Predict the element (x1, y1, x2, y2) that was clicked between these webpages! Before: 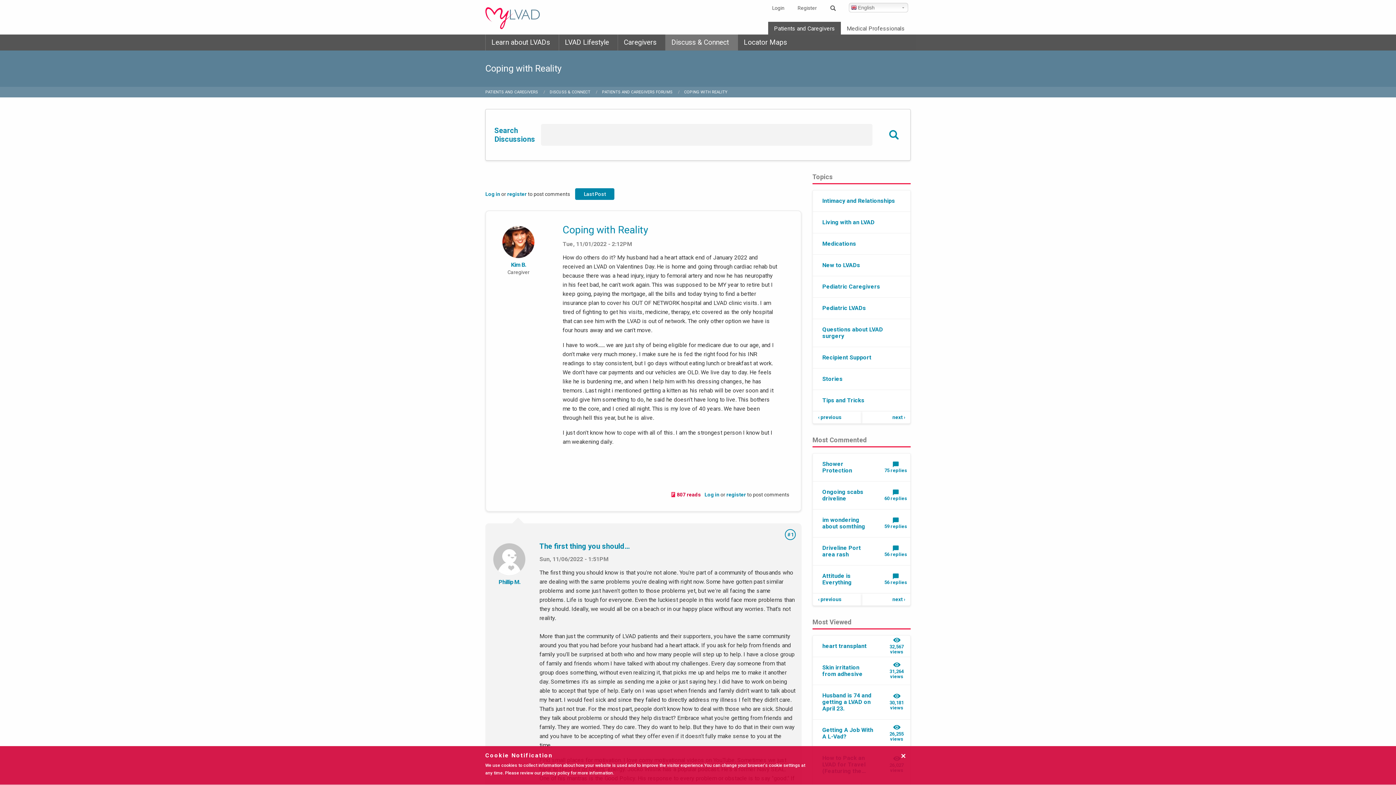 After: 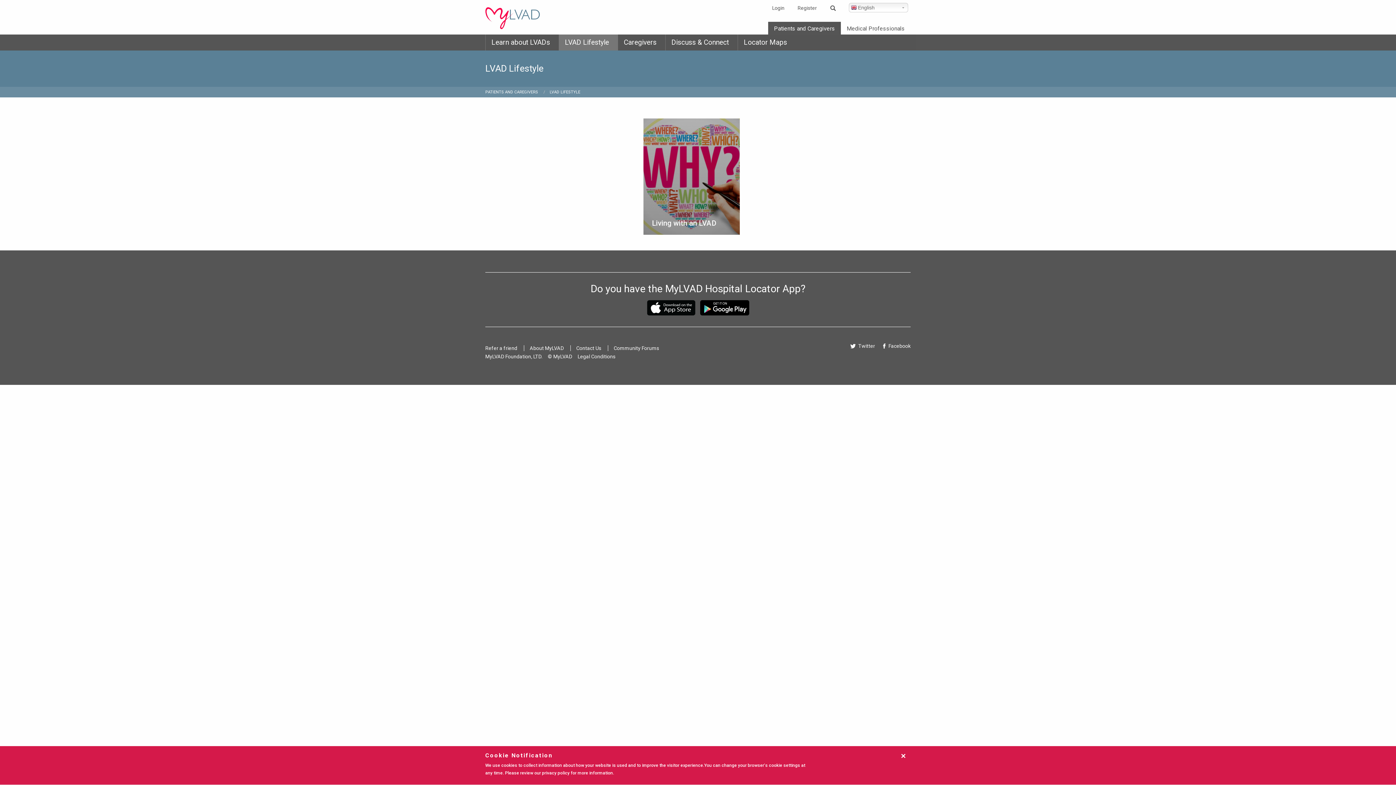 Action: bbox: (559, 34, 617, 50) label: LVAD Lifestyle